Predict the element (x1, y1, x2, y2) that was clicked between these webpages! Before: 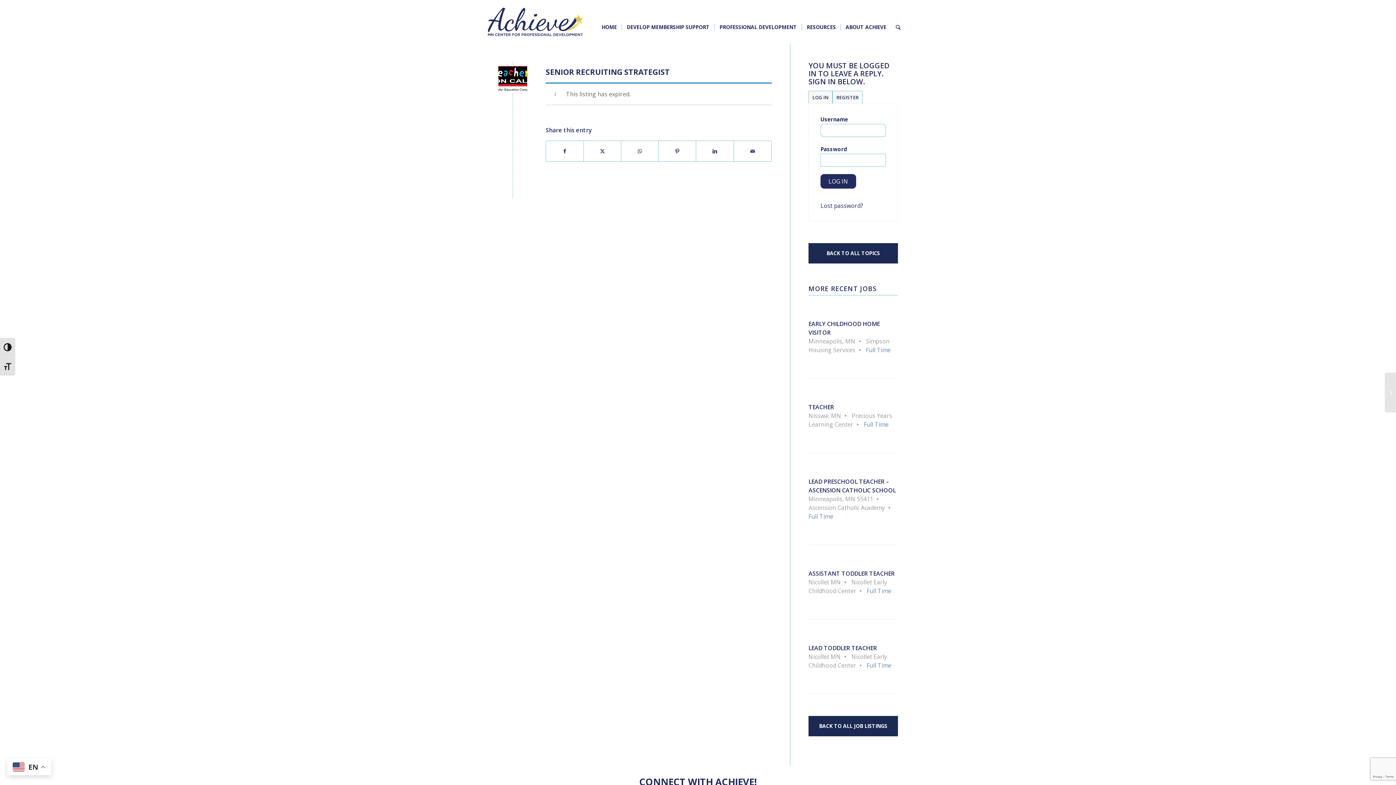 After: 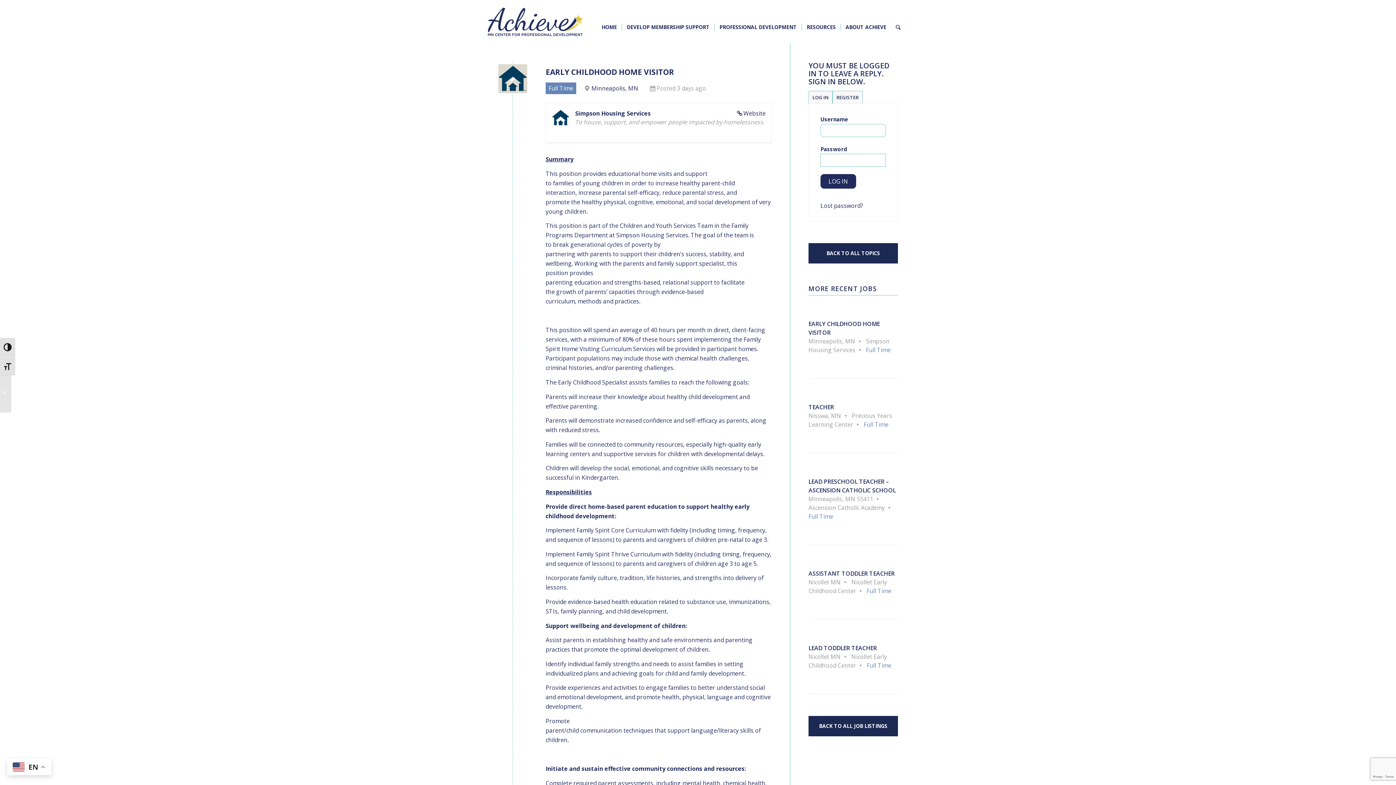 Action: bbox: (808, 295, 898, 378) label: EARLY CHILDHOOD HOME VISITOR
Minneapolis, MN Simpson Housing Services Full Time